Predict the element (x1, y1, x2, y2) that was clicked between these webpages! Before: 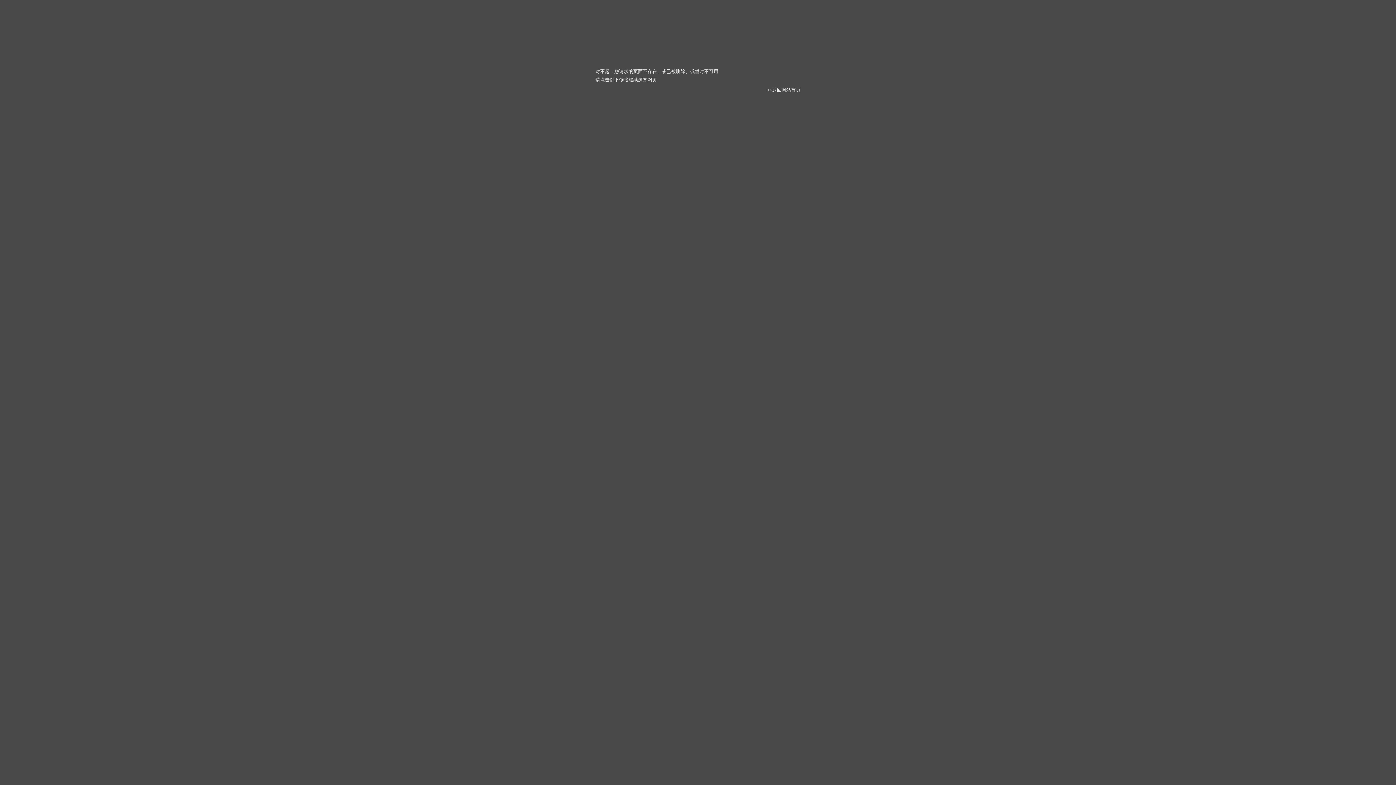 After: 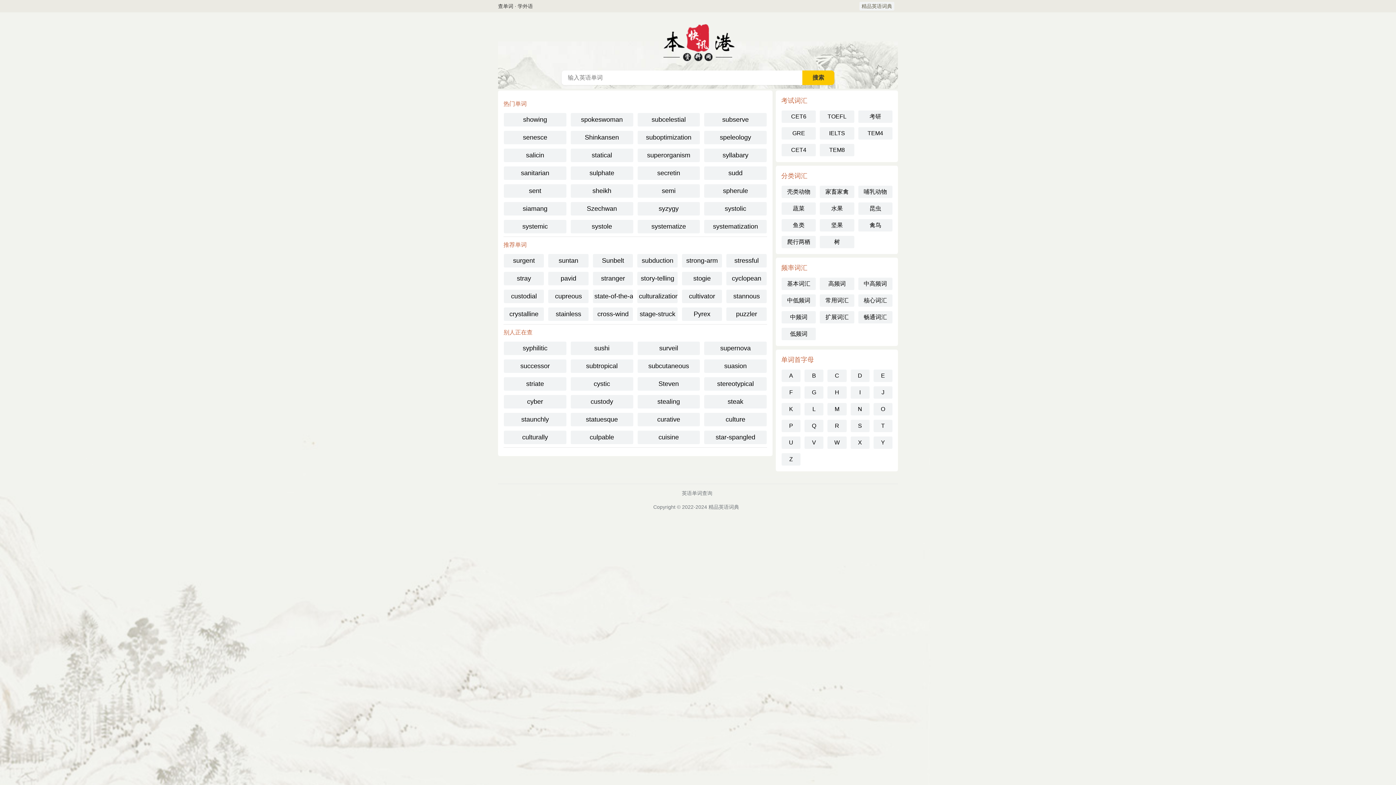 Action: bbox: (772, 87, 800, 92) label: 返回网站首页